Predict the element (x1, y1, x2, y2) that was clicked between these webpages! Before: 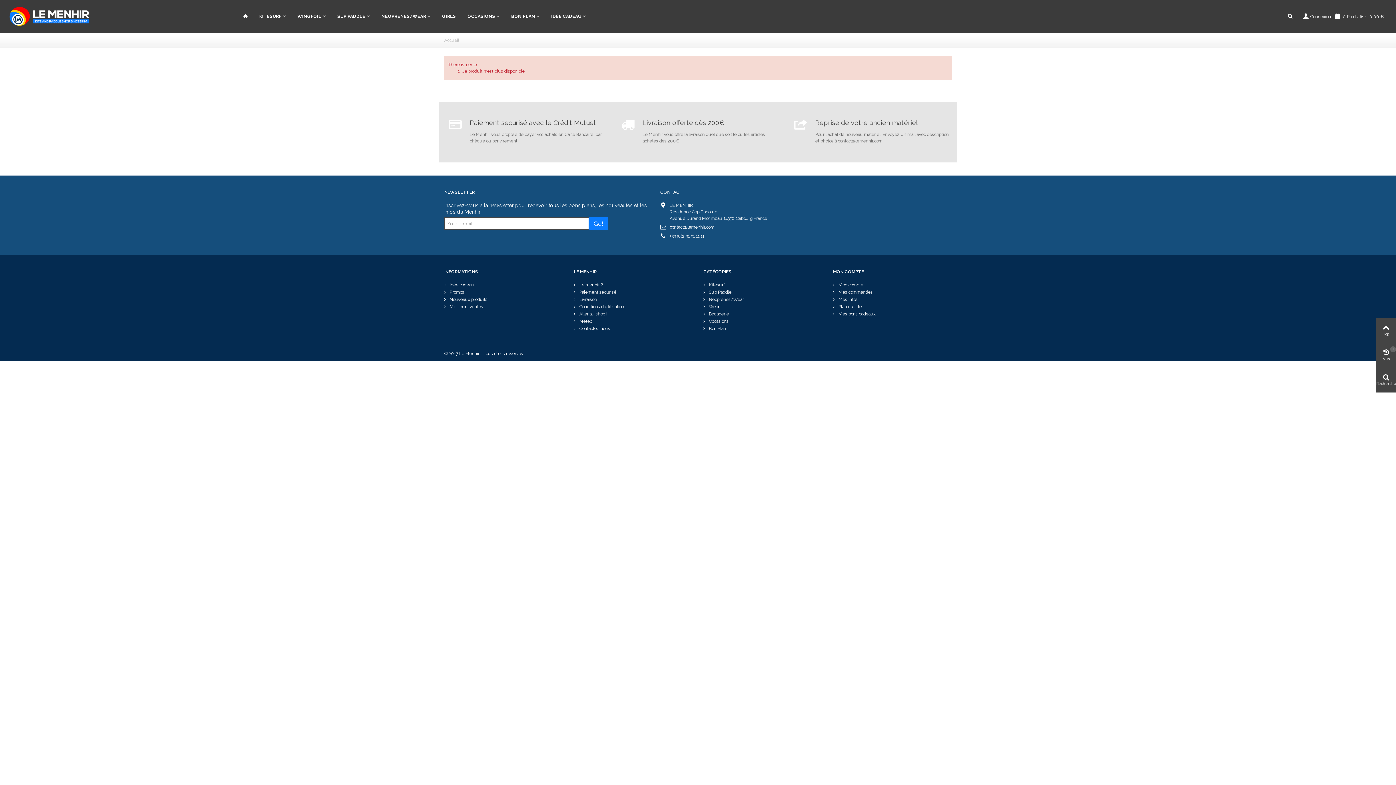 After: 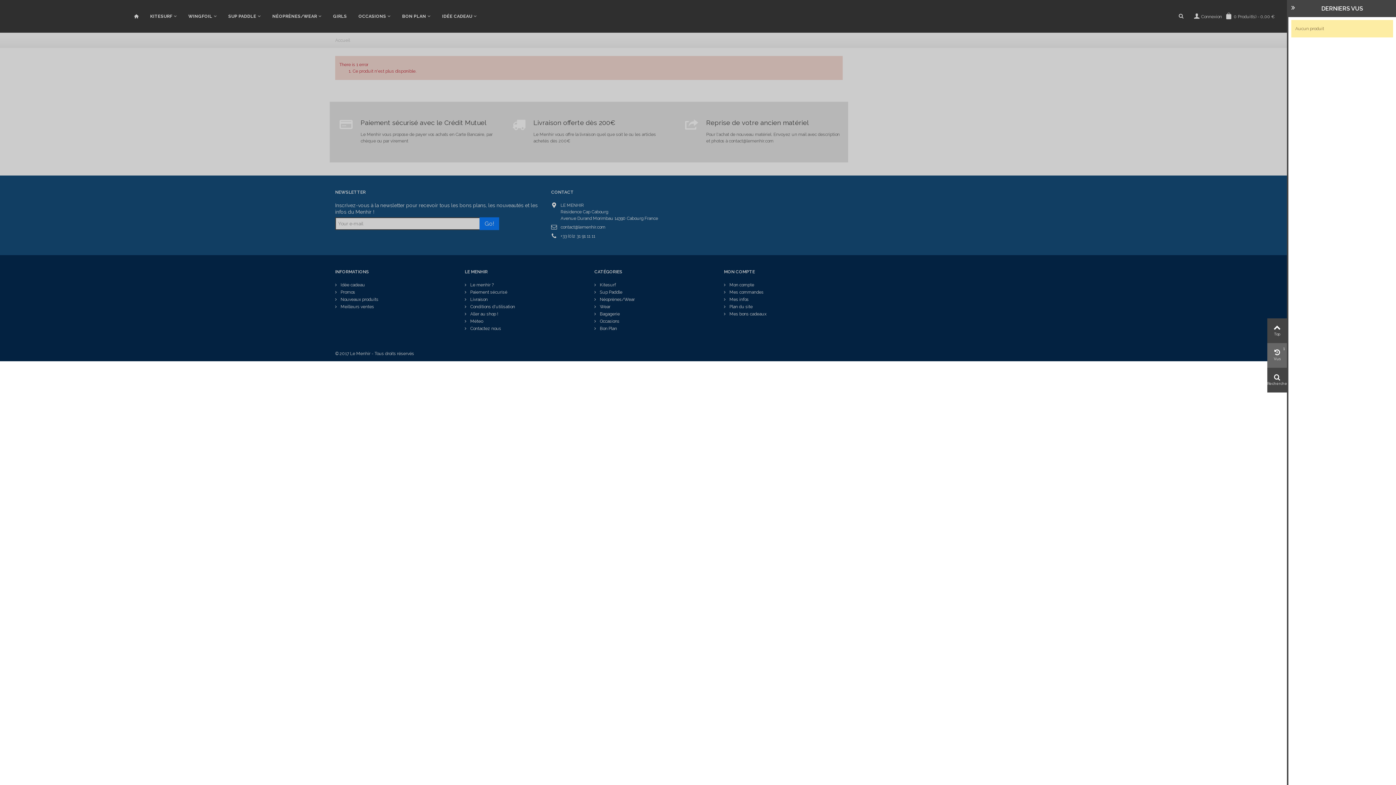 Action: bbox: (1376, 343, 1396, 368) label: Vus
1